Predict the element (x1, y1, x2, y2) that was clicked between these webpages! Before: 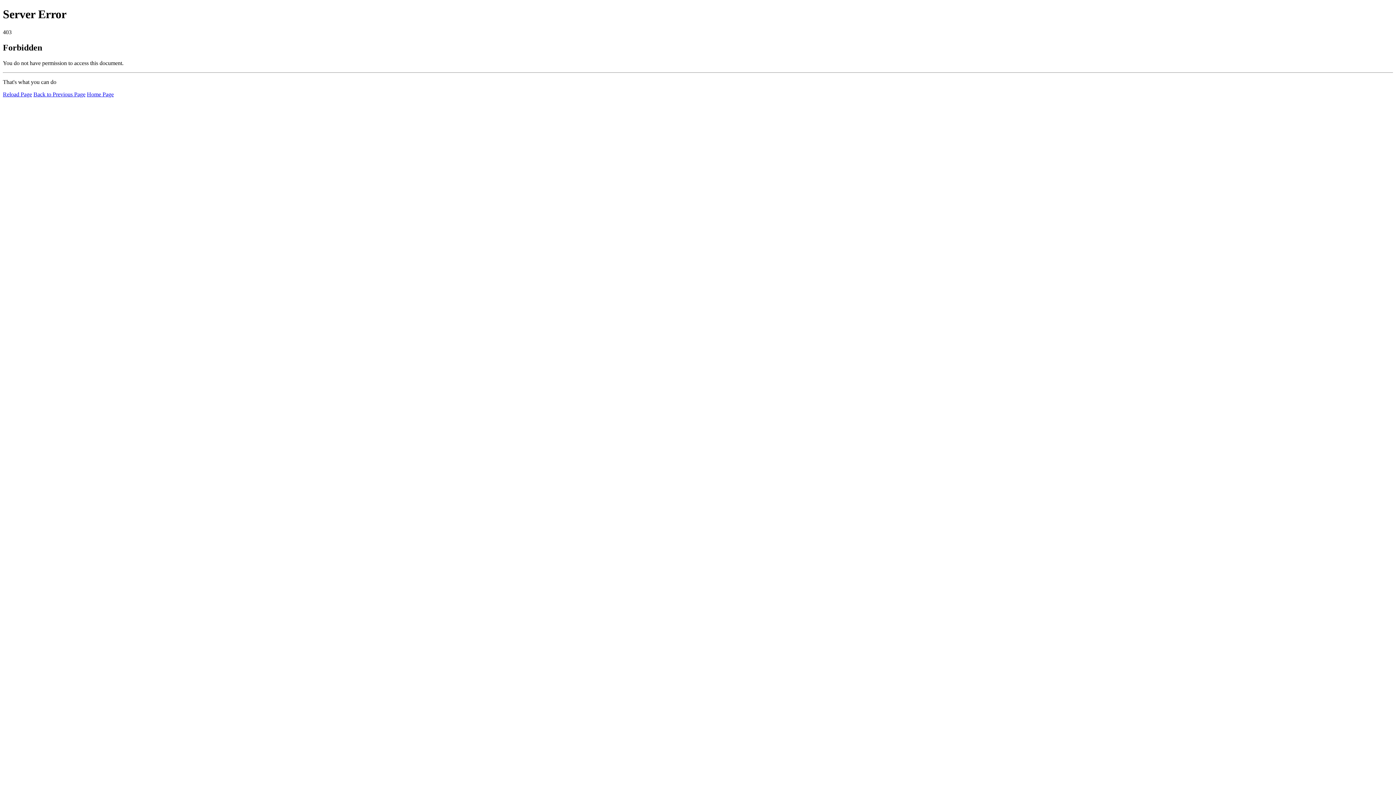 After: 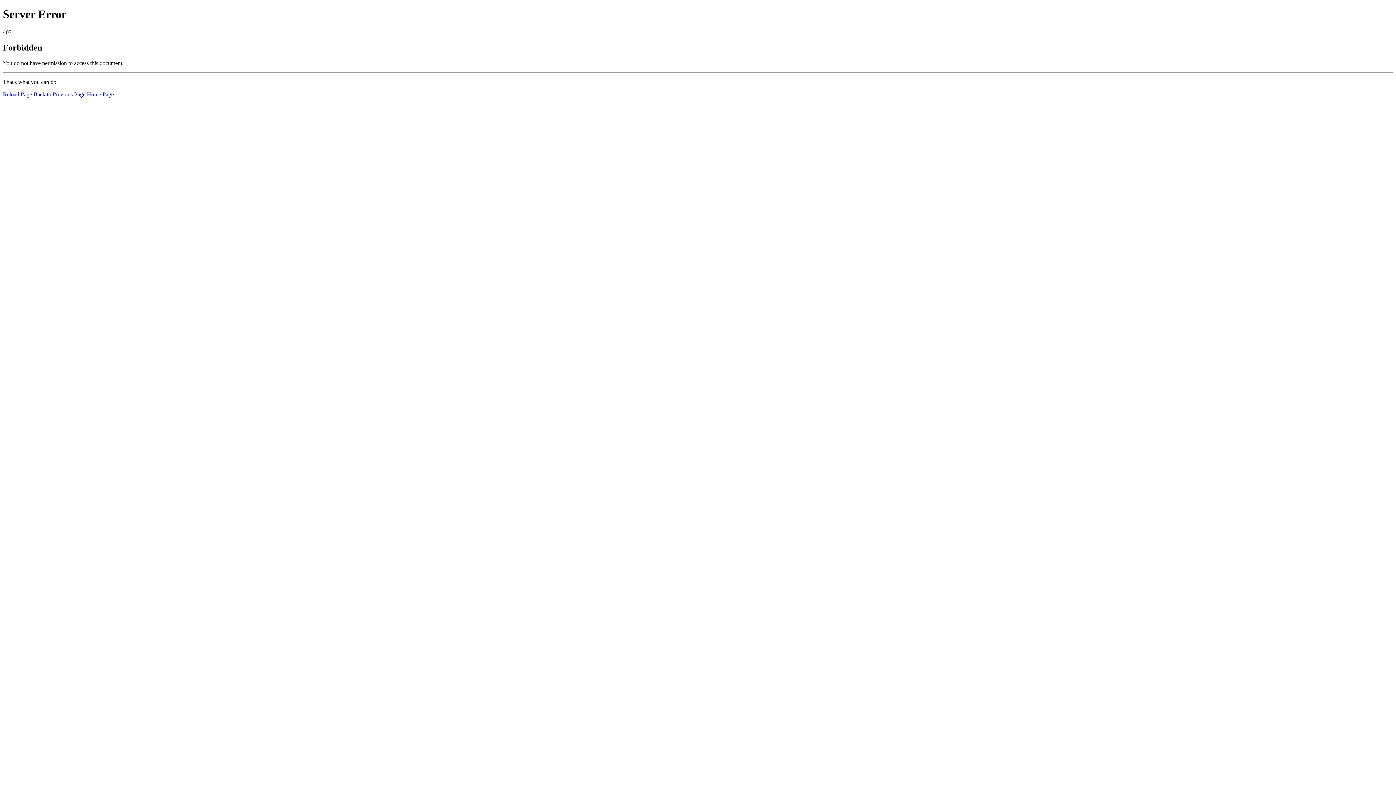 Action: bbox: (2, 91, 32, 97) label: Reload Page